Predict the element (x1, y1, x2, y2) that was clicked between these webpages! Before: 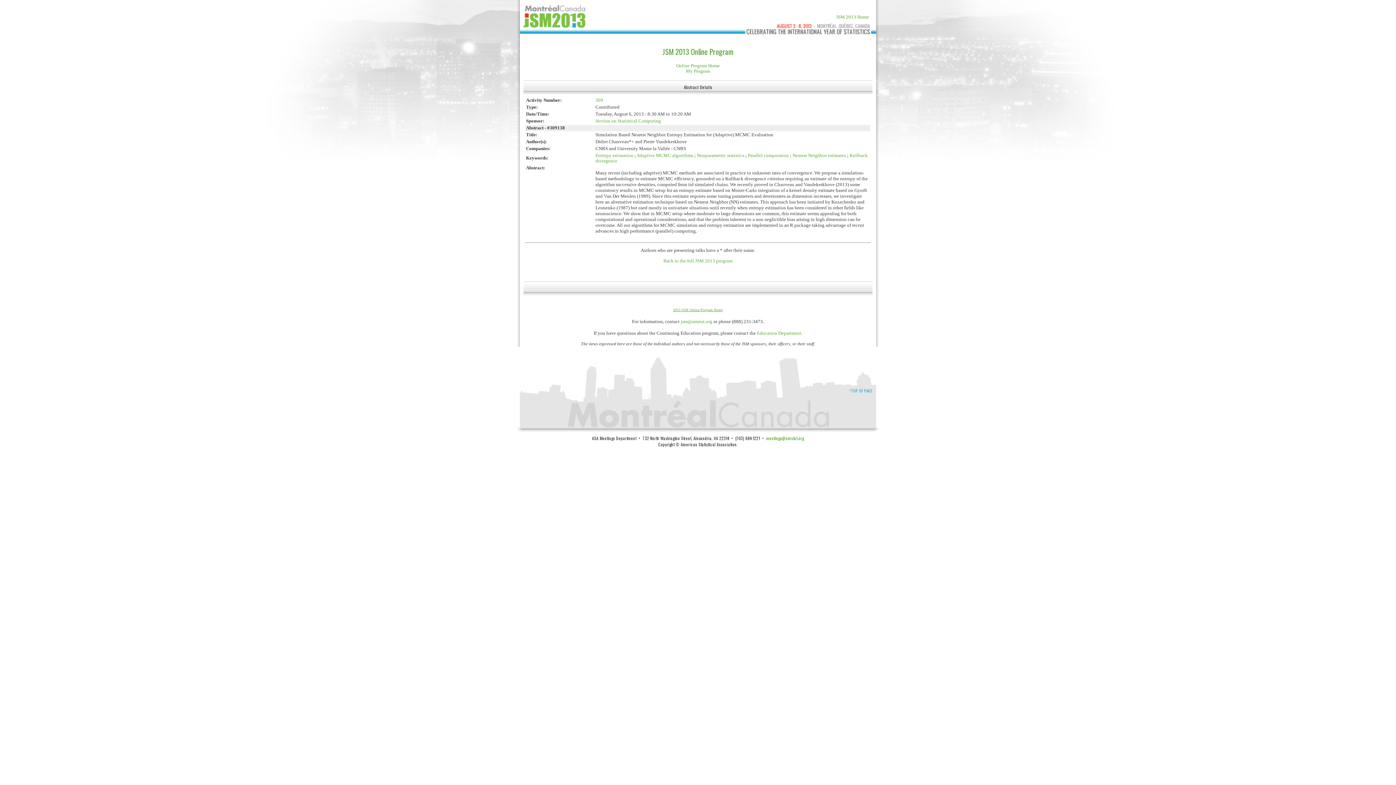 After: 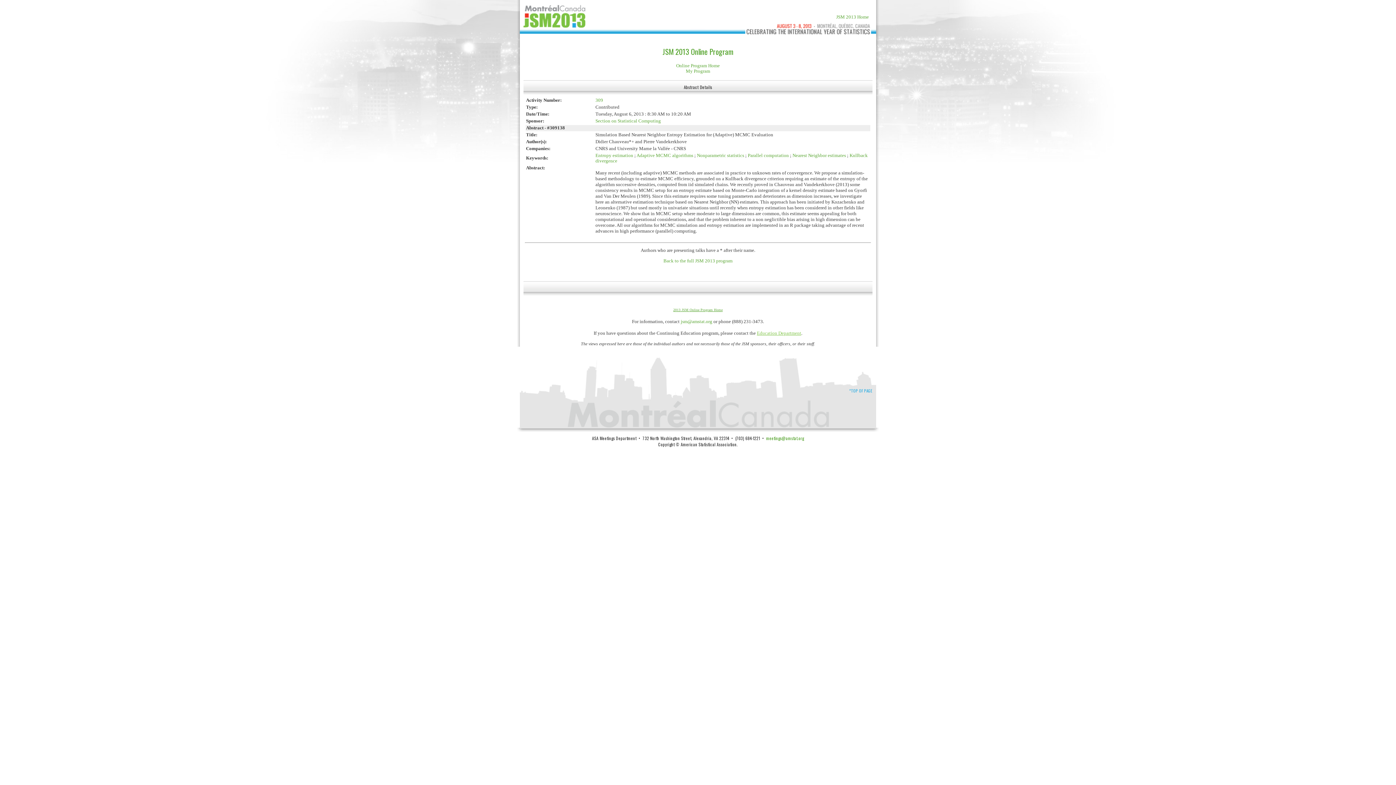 Action: bbox: (757, 330, 801, 335) label: Education Department